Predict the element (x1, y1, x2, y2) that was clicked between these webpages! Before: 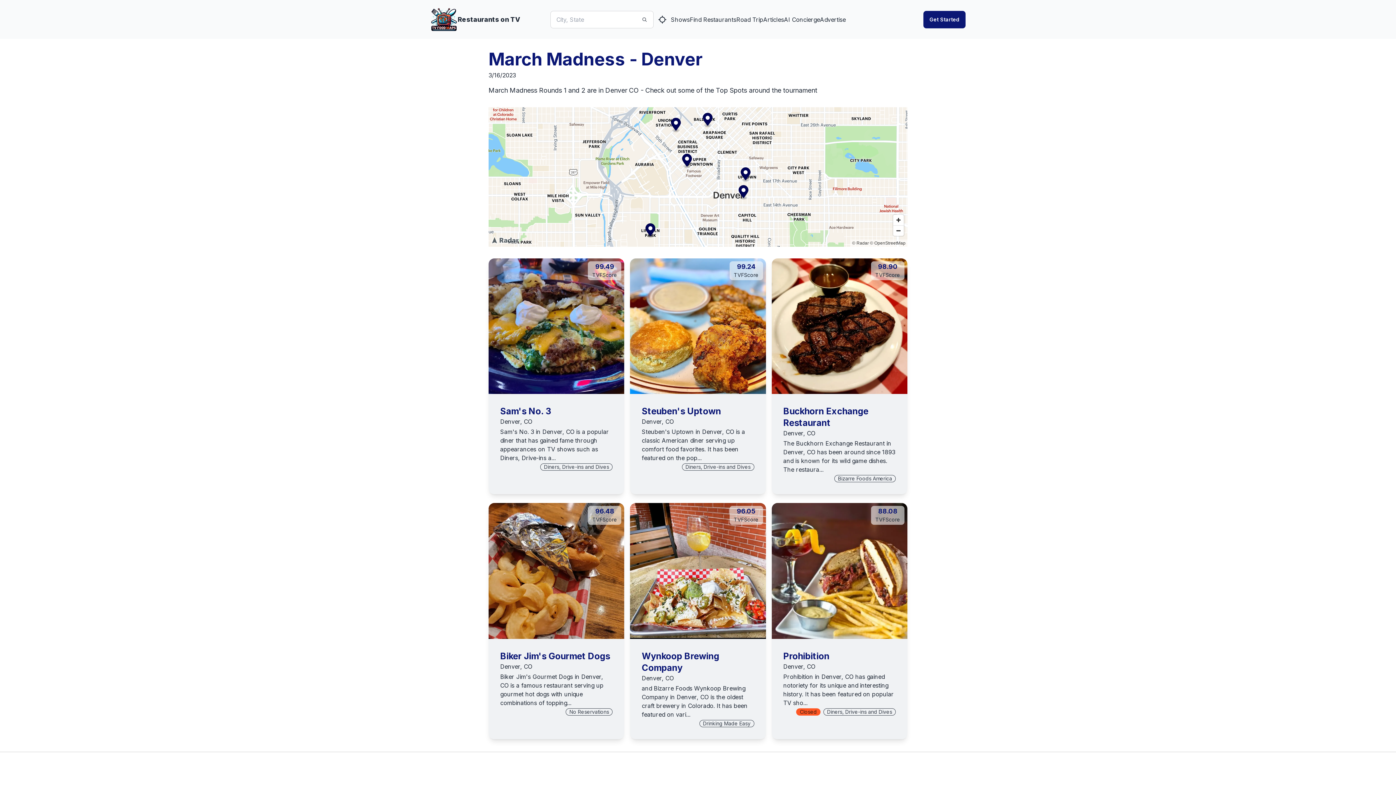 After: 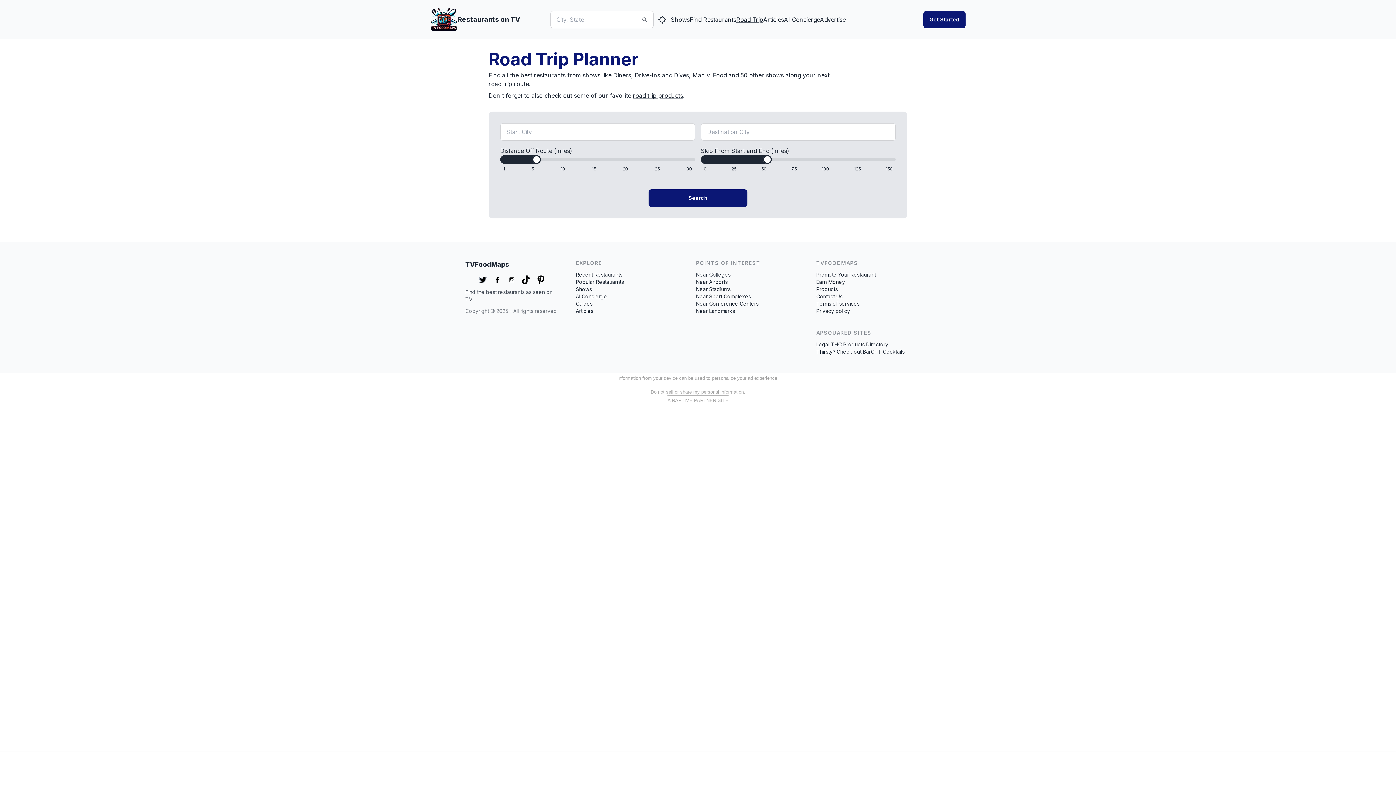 Action: label: Road Trip bbox: (736, 15, 763, 23)